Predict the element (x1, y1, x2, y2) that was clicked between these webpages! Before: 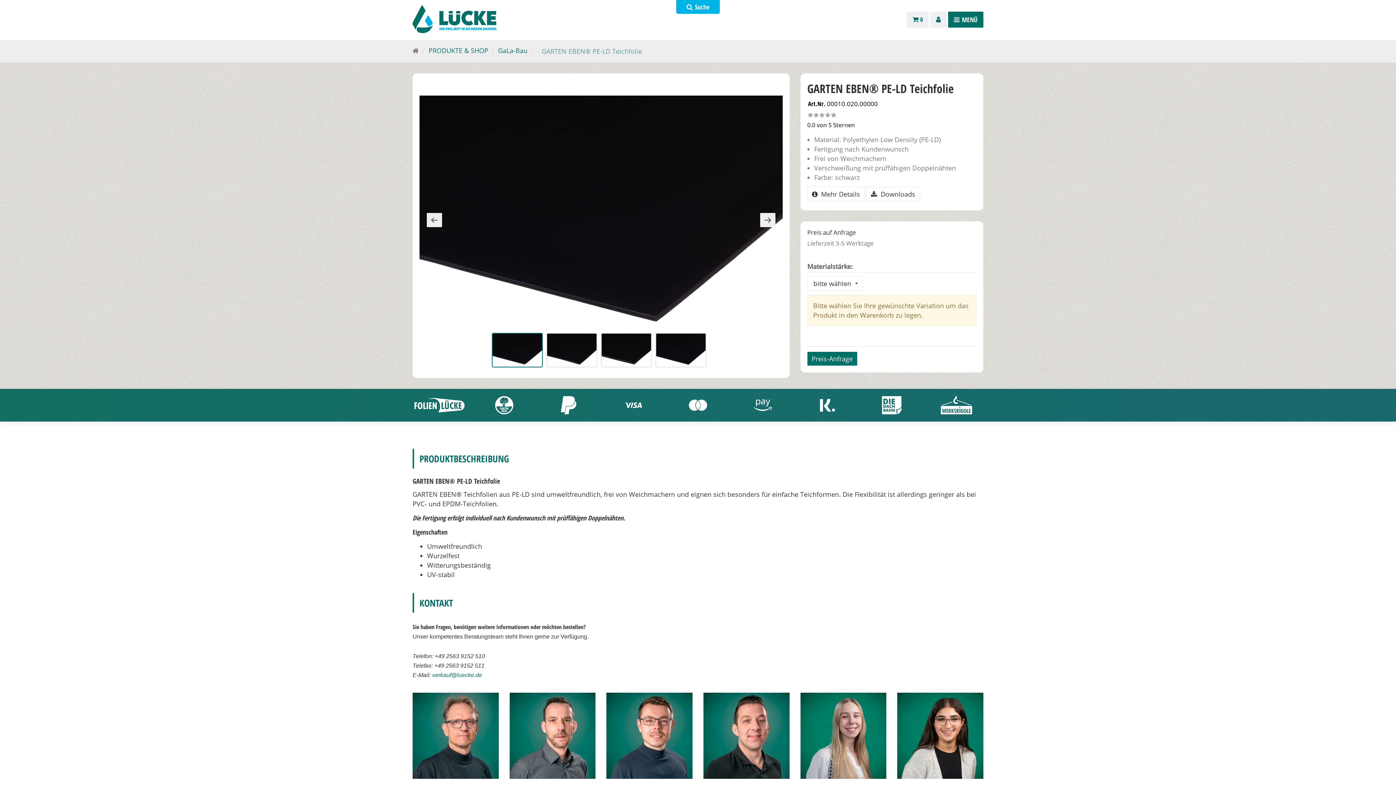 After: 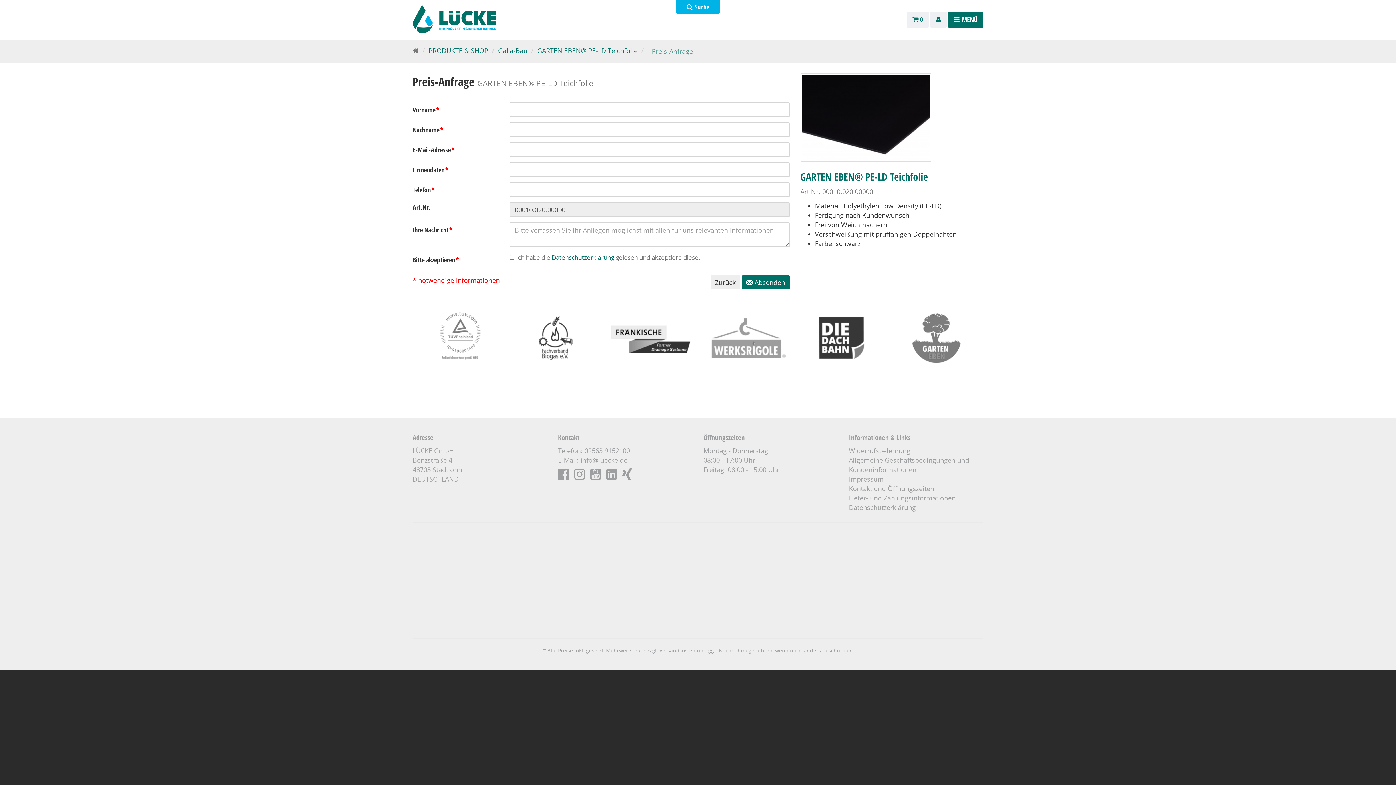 Action: bbox: (807, 352, 857, 365) label: Preis-Anfrage